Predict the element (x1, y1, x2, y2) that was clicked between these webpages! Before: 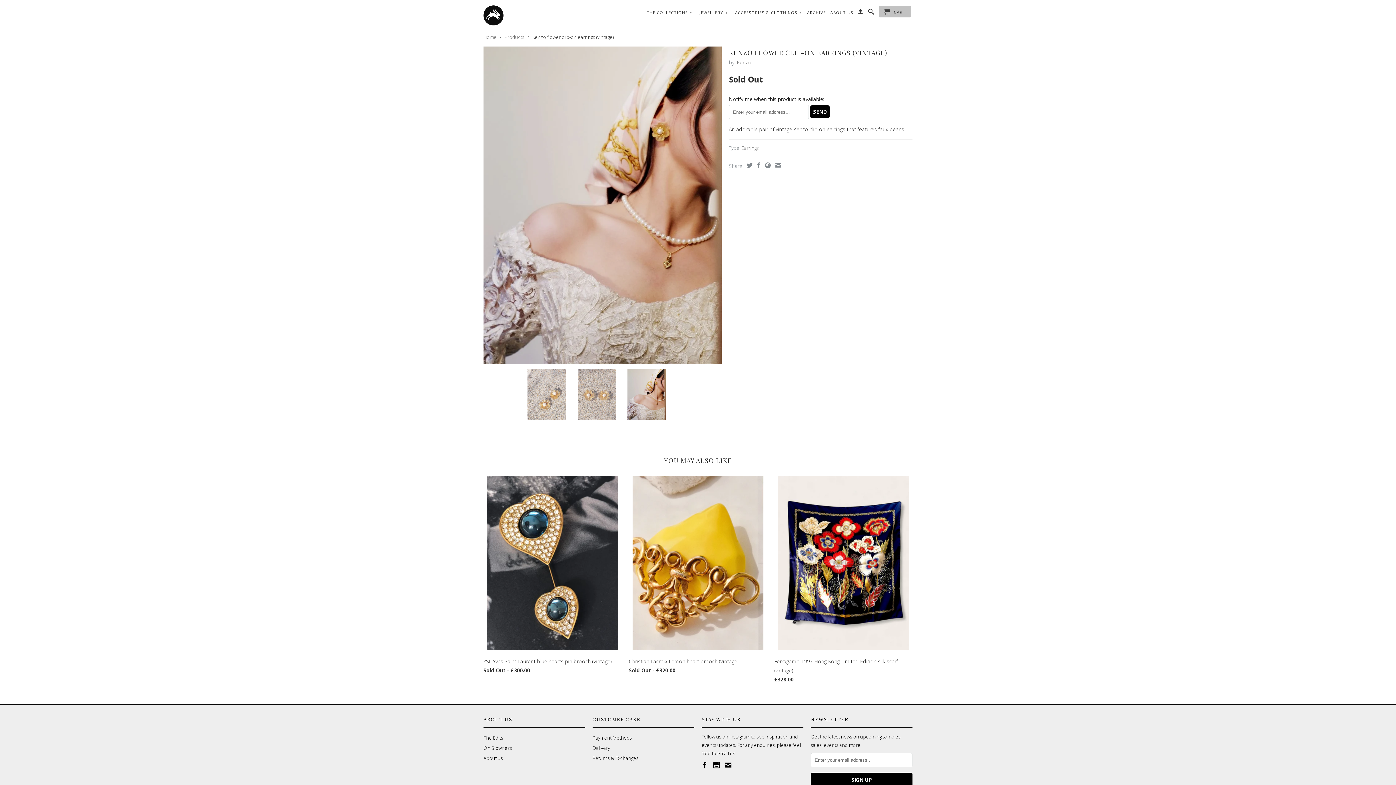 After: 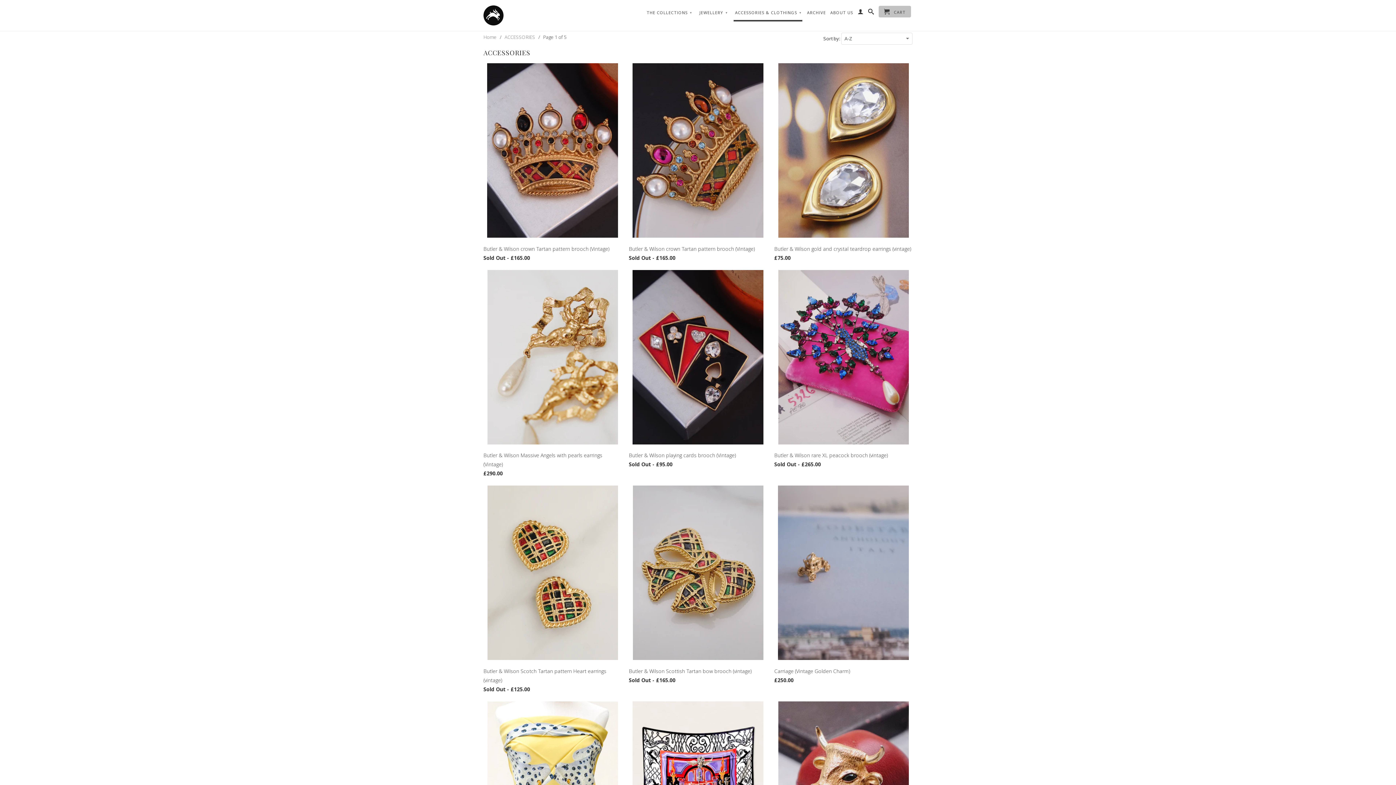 Action: bbox: (733, 5, 802, 20) label: ACCESSORIES & CLOTHINGS ▾